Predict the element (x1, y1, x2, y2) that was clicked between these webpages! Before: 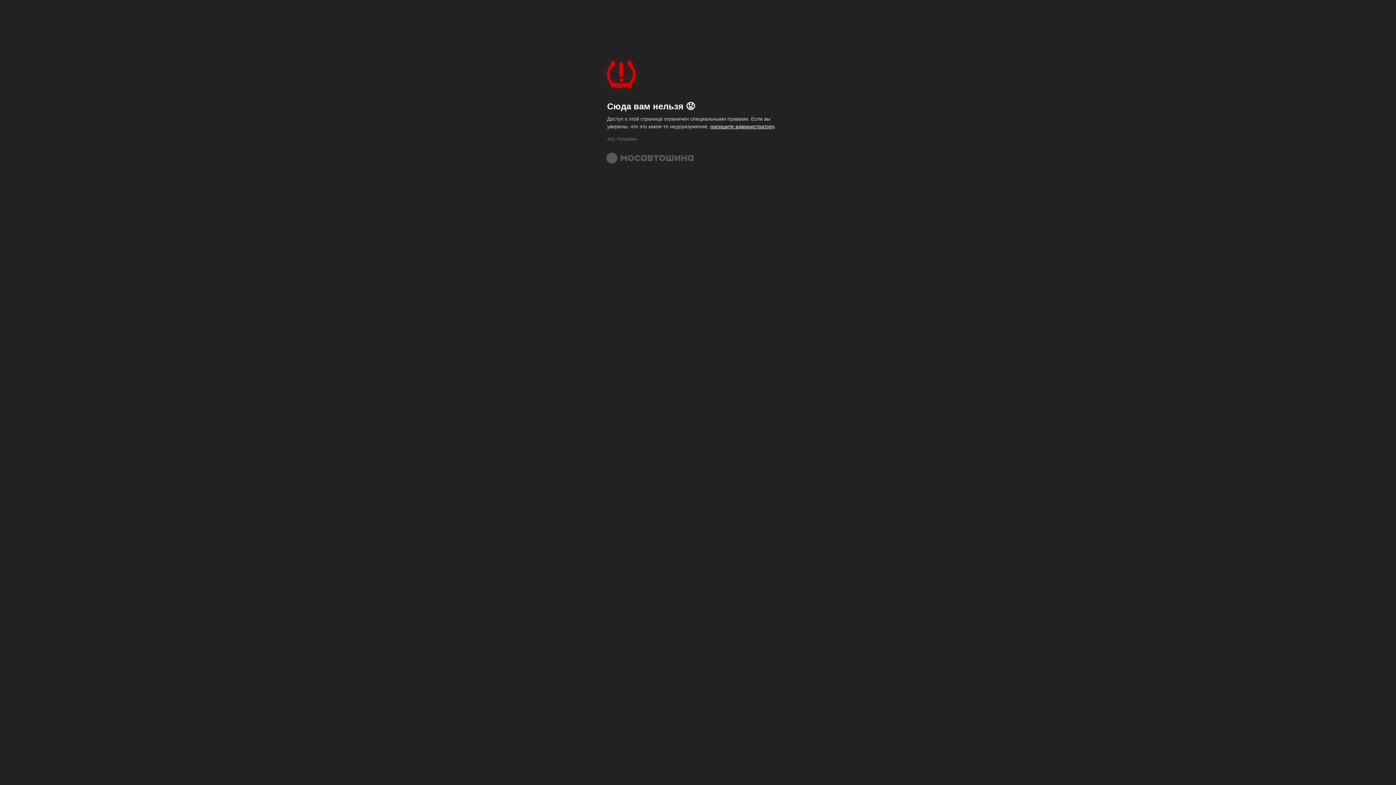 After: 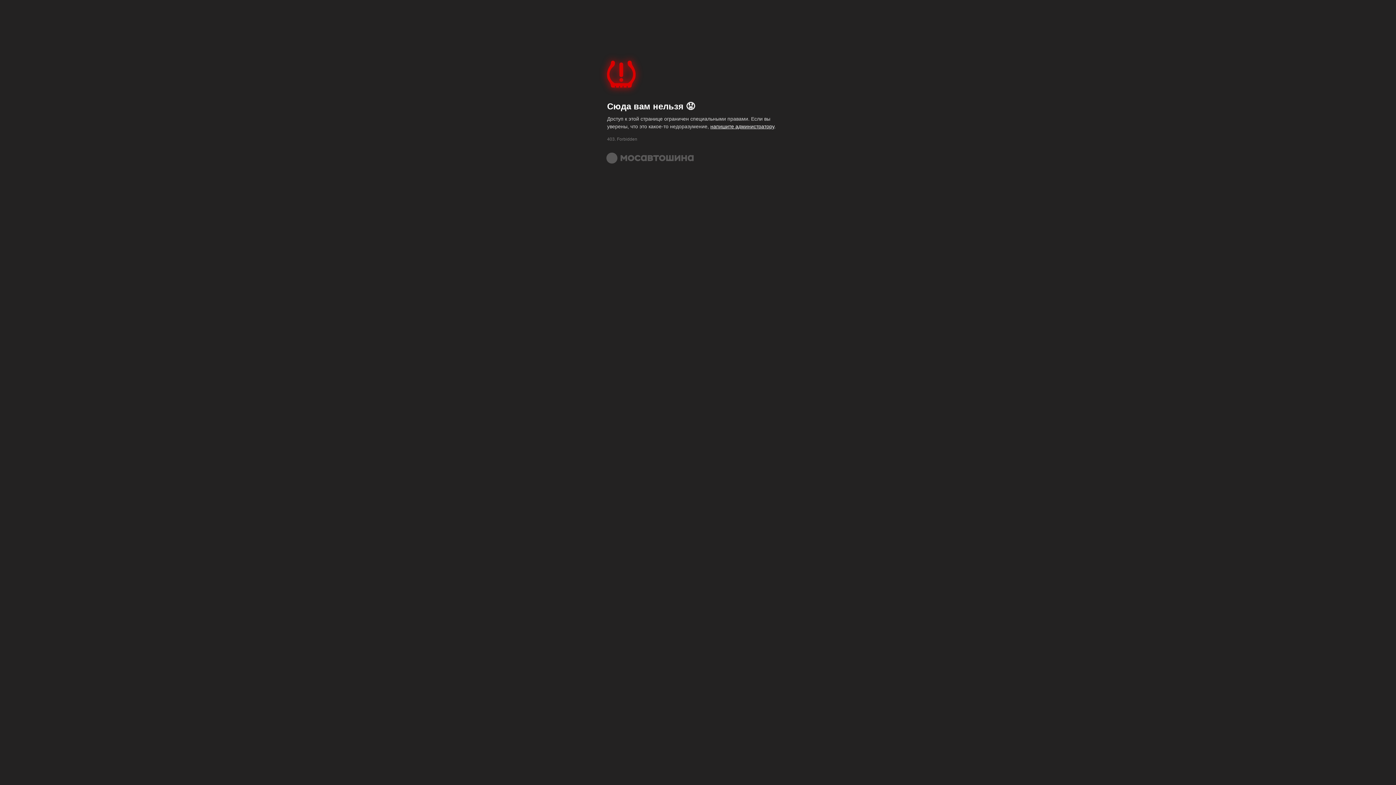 Action: bbox: (607, 50, 644, 99)